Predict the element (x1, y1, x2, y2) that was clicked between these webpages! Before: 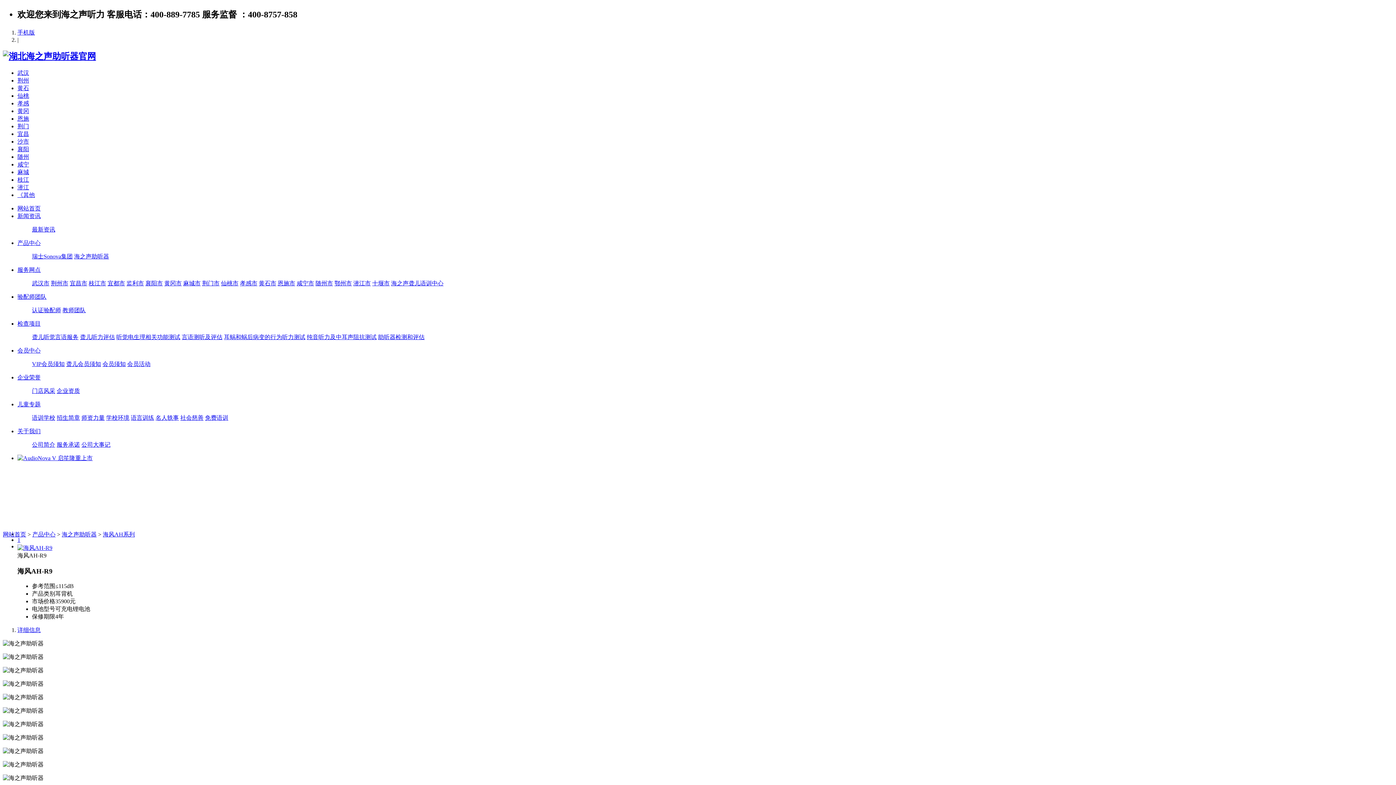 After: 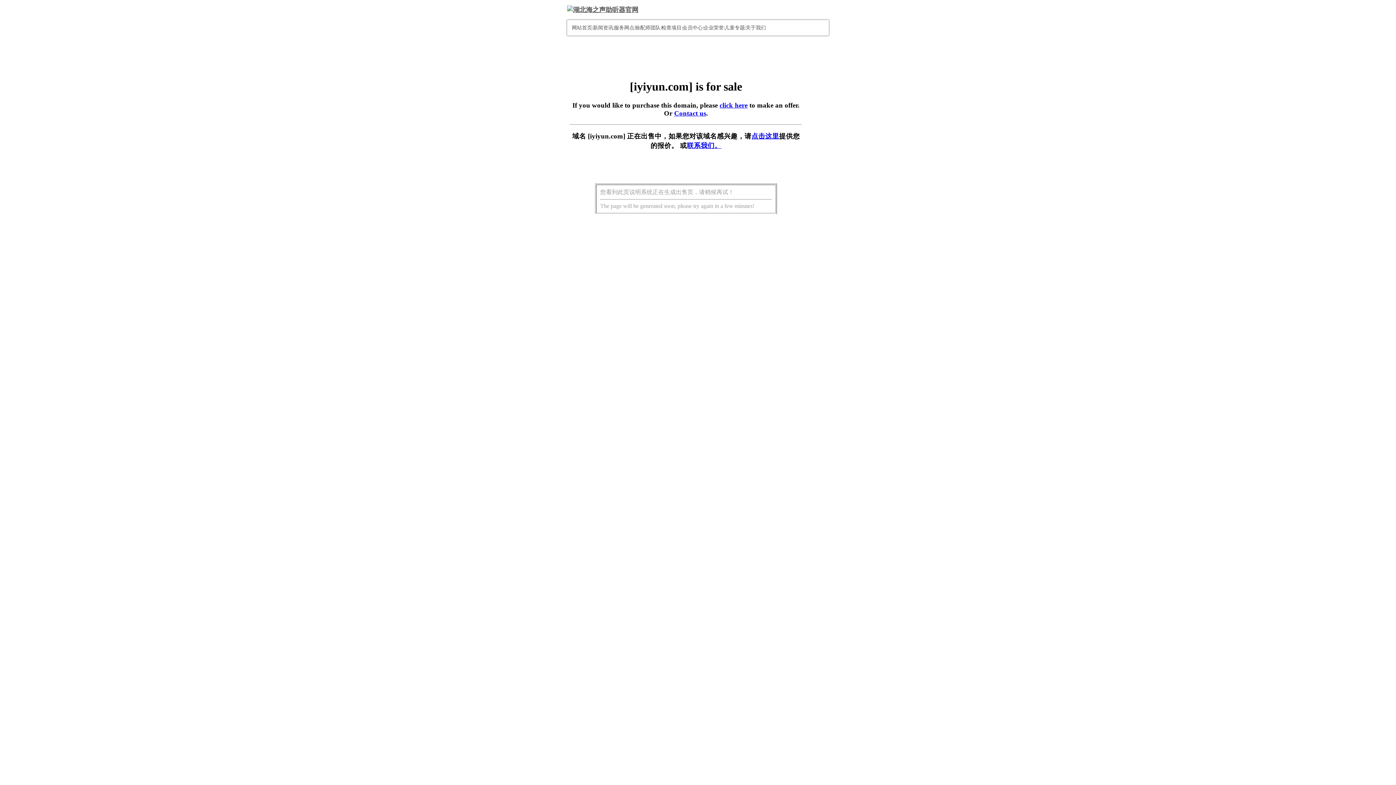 Action: label: 孝感 bbox: (17, 100, 29, 106)